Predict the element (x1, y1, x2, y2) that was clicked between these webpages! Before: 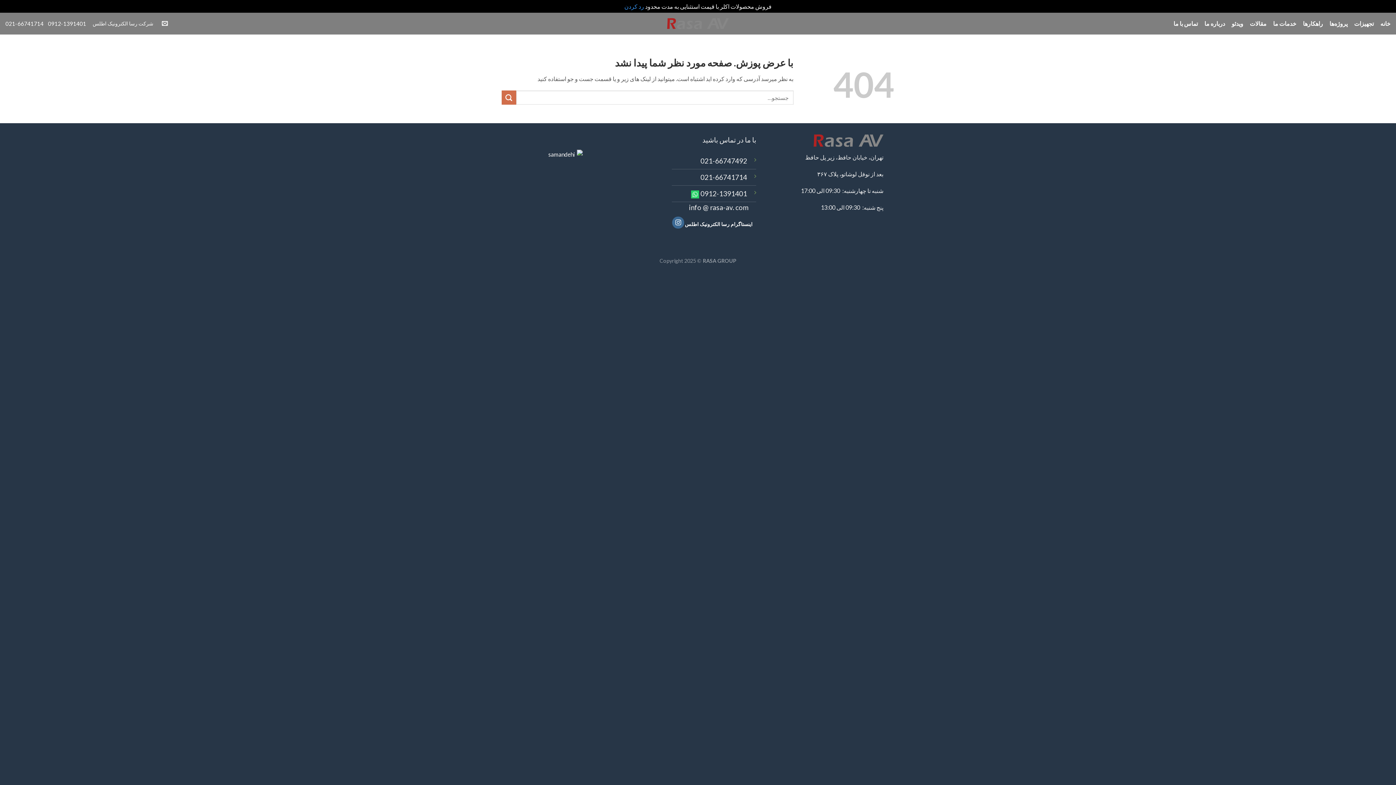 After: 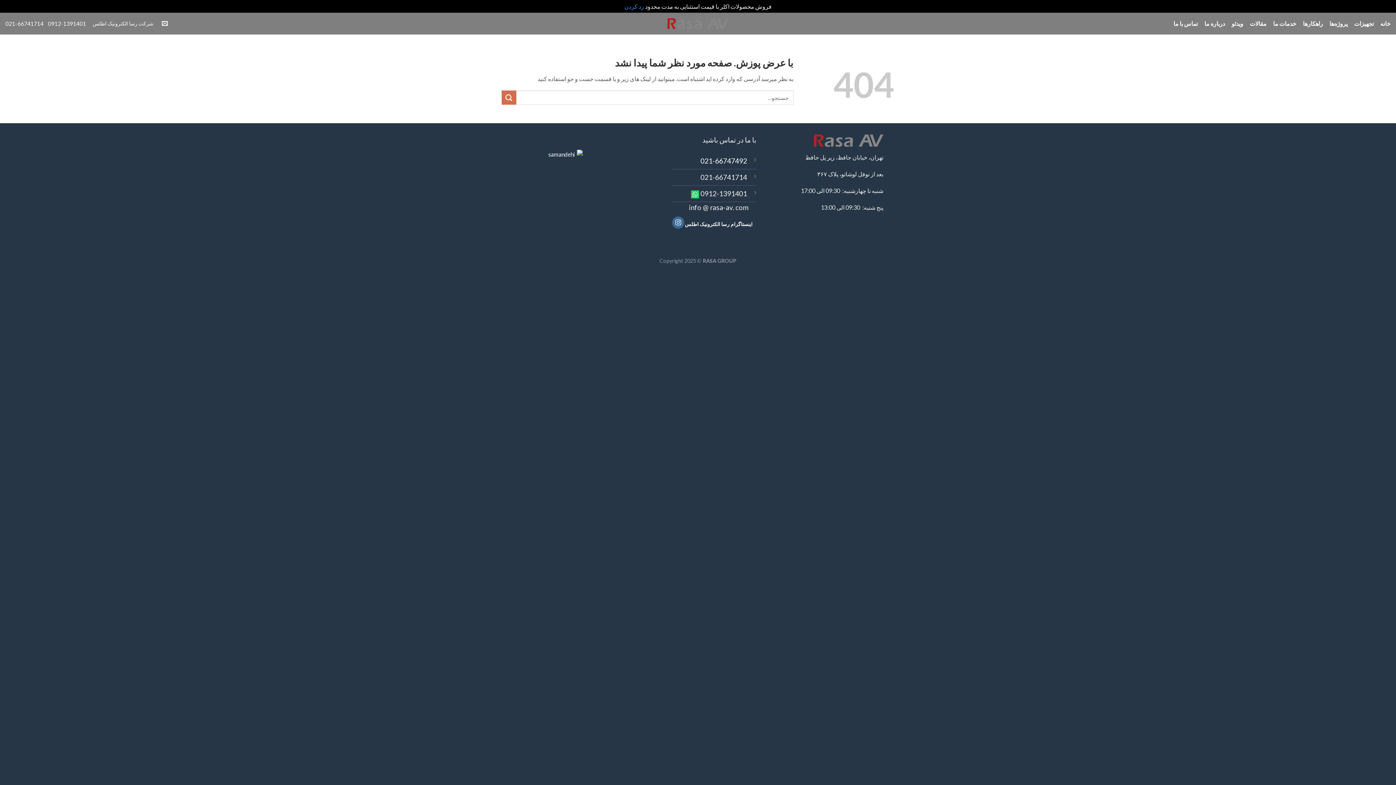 Action: label: 021-66747492 bbox: (700, 156, 747, 165)